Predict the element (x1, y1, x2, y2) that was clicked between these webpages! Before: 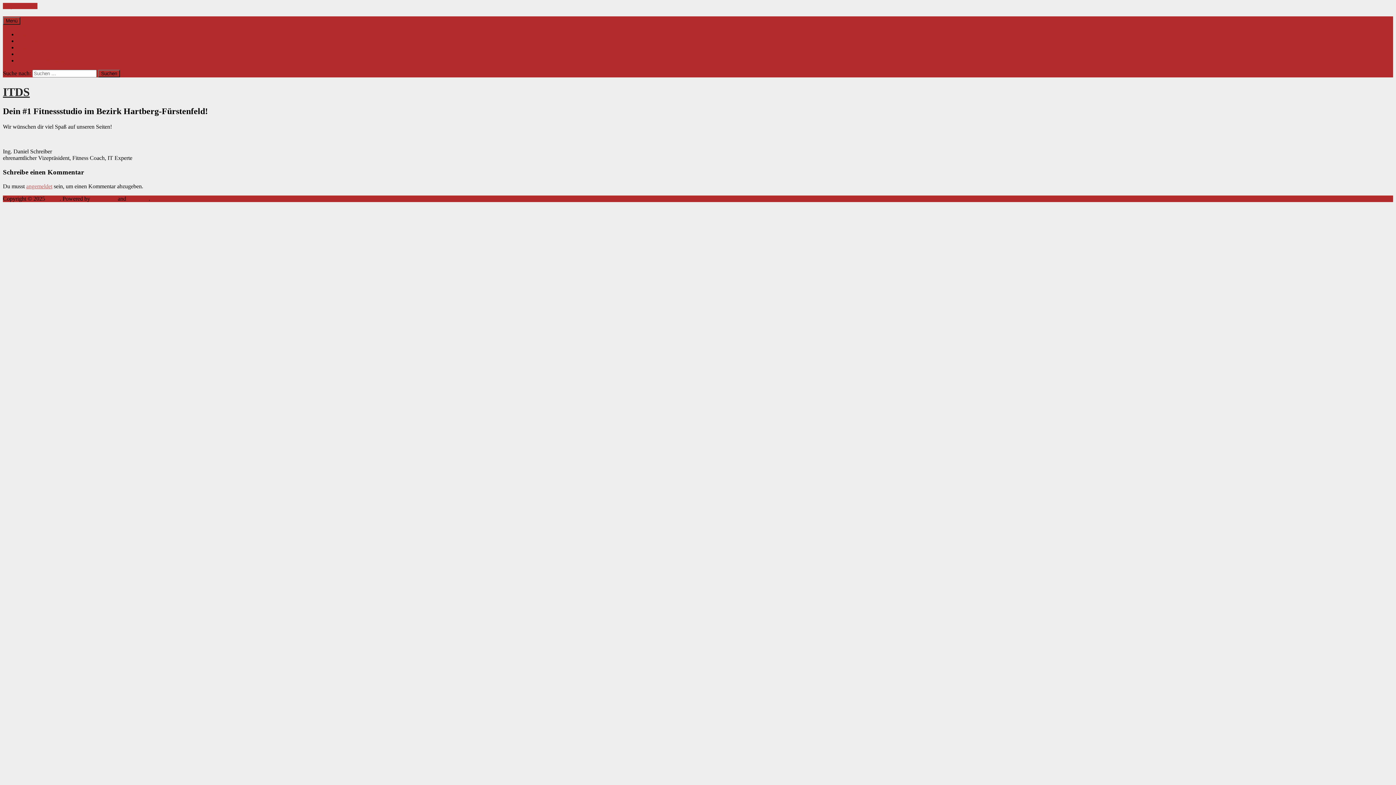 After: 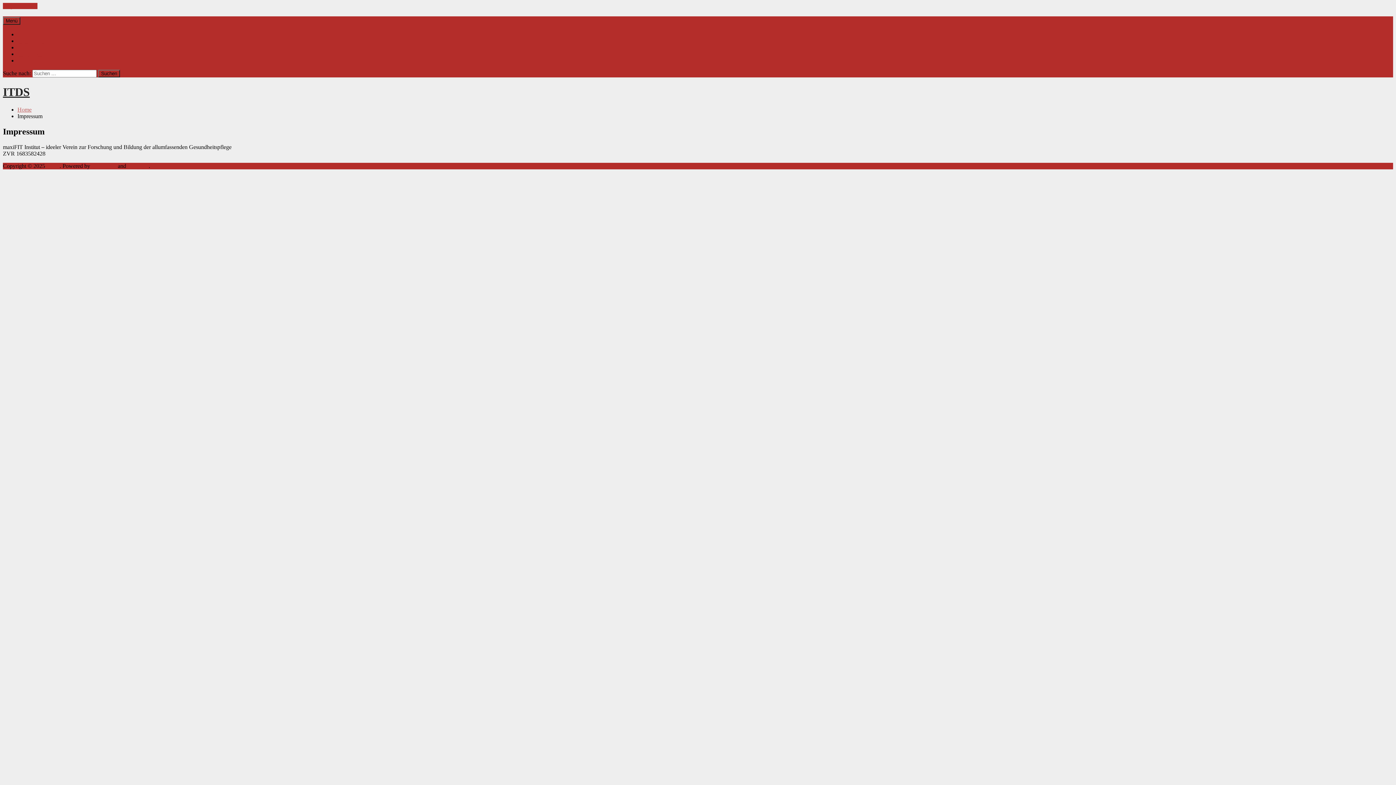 Action: label: Impressum bbox: (17, 51, 42, 57)